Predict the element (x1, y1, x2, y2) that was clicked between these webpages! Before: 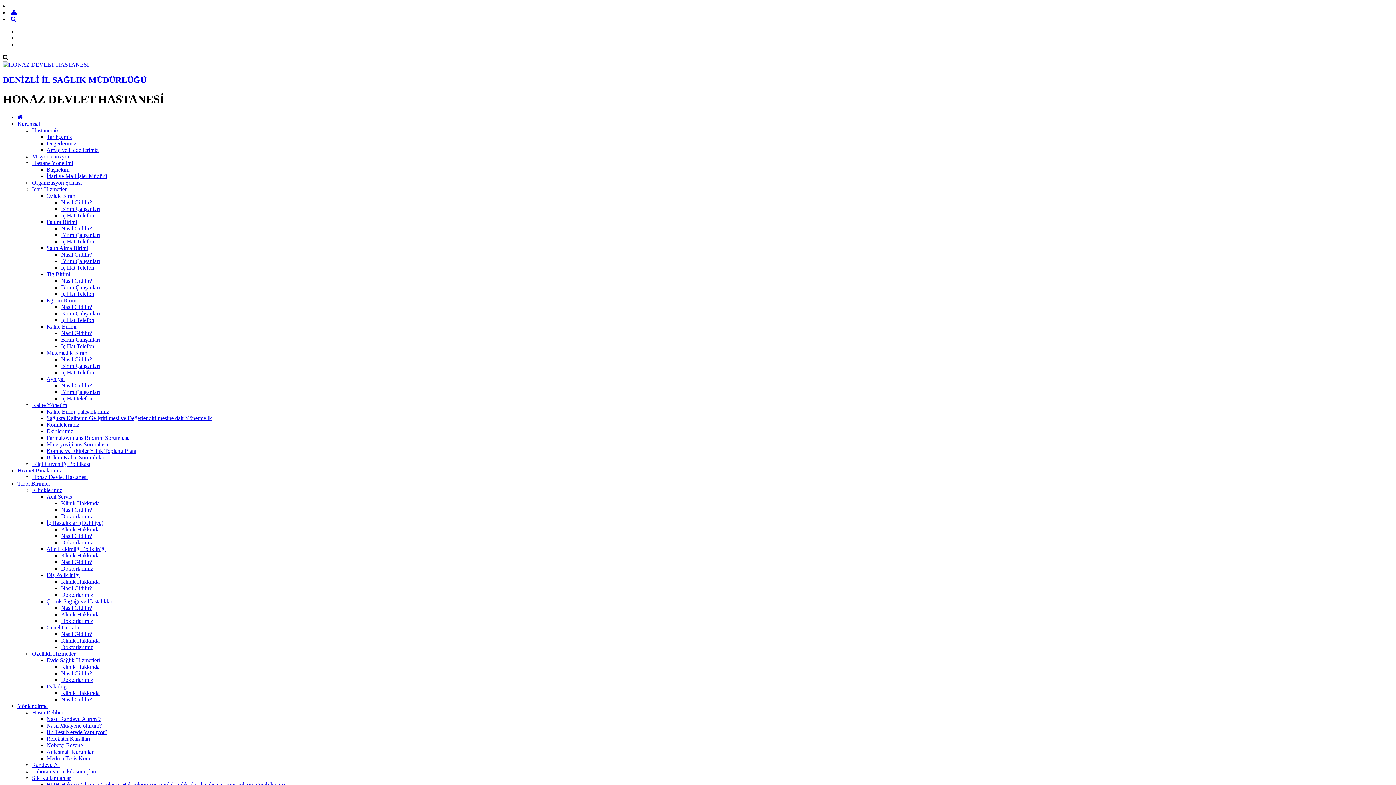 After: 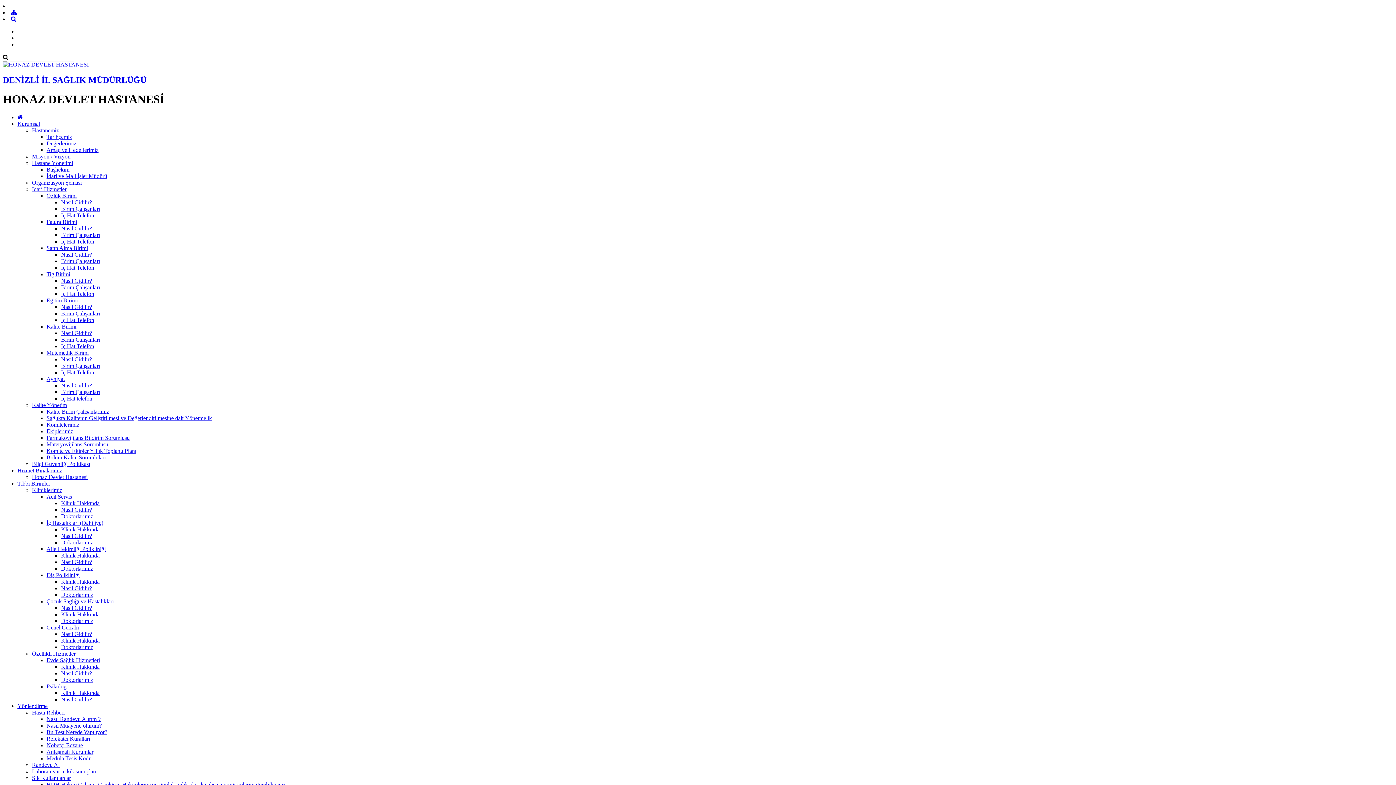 Action: label: Doktorlarımız bbox: (61, 565, 93, 571)